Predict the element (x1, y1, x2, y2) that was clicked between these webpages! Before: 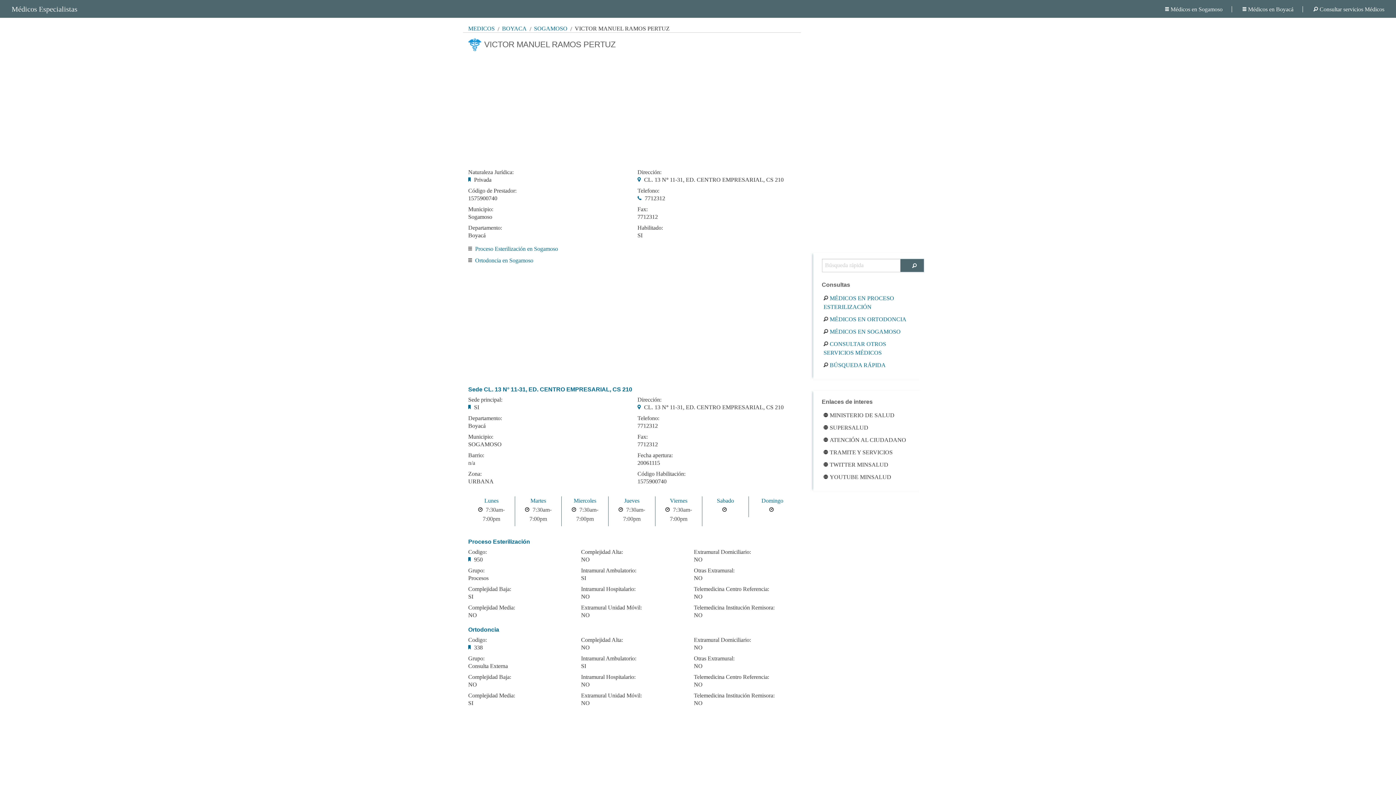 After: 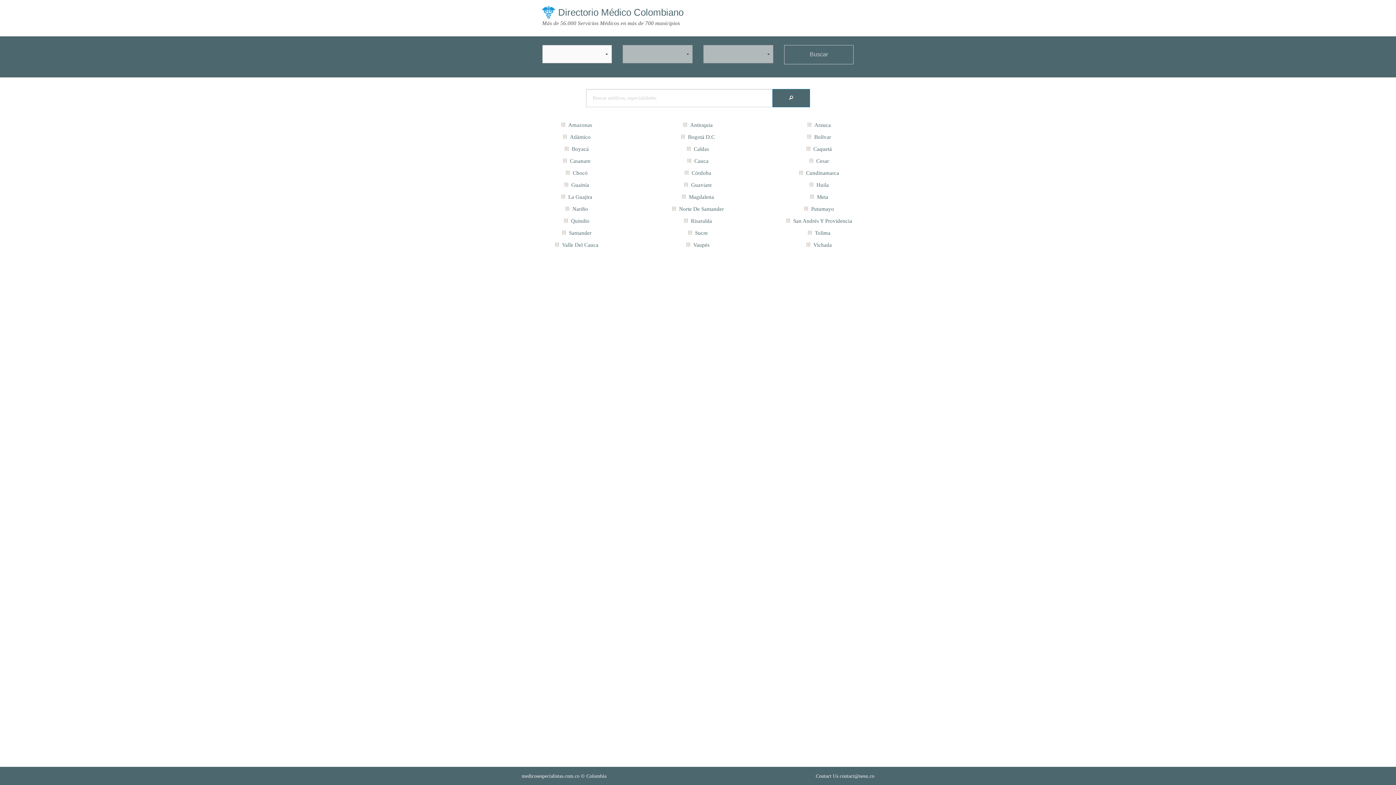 Action: label: CONSULTAR OTROS SERVICIOS MÉDICOS bbox: (823, 339, 914, 357)